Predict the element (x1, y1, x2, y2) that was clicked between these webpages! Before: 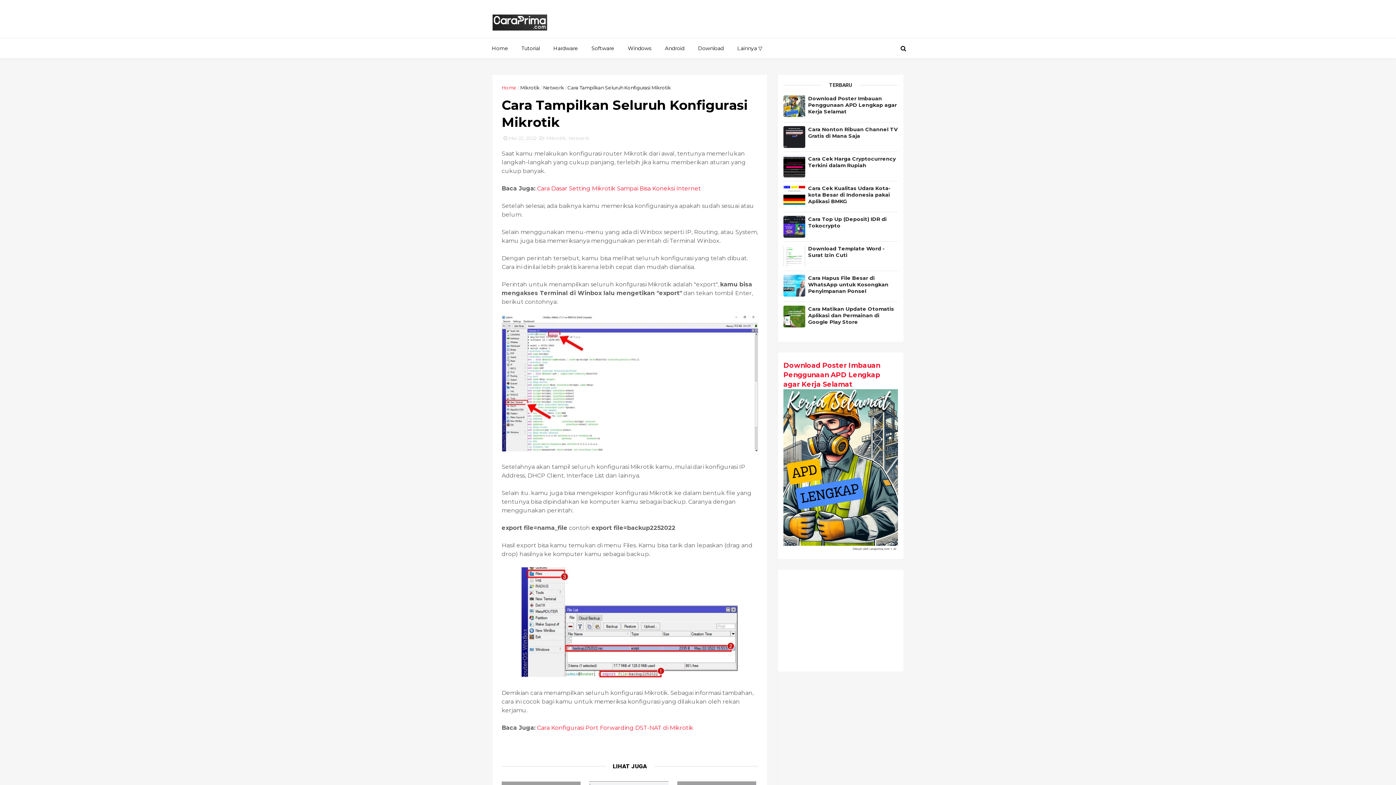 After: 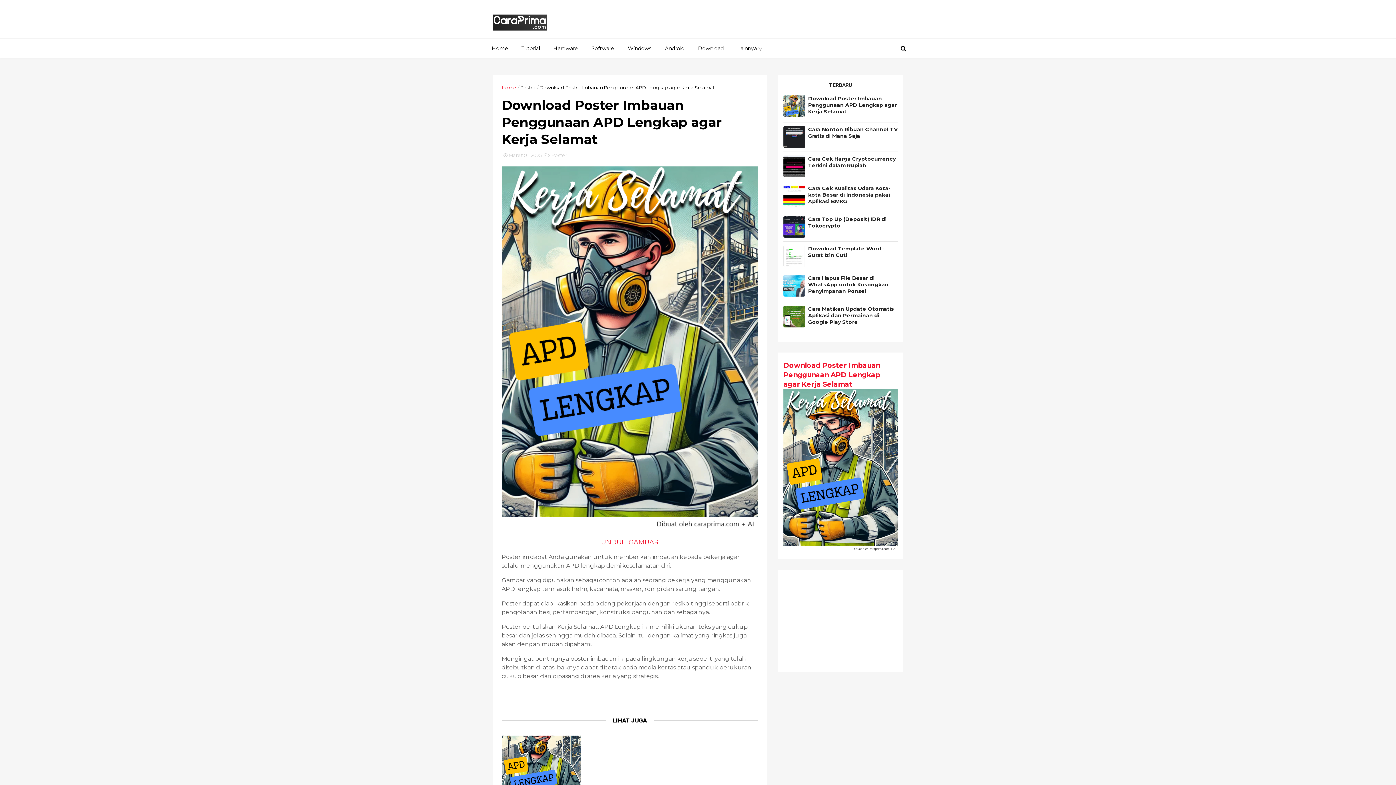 Action: bbox: (783, 95, 898, 114) label: Download Poster Imbauan Penggunaan APD Lengkap agar Kerja Selamat